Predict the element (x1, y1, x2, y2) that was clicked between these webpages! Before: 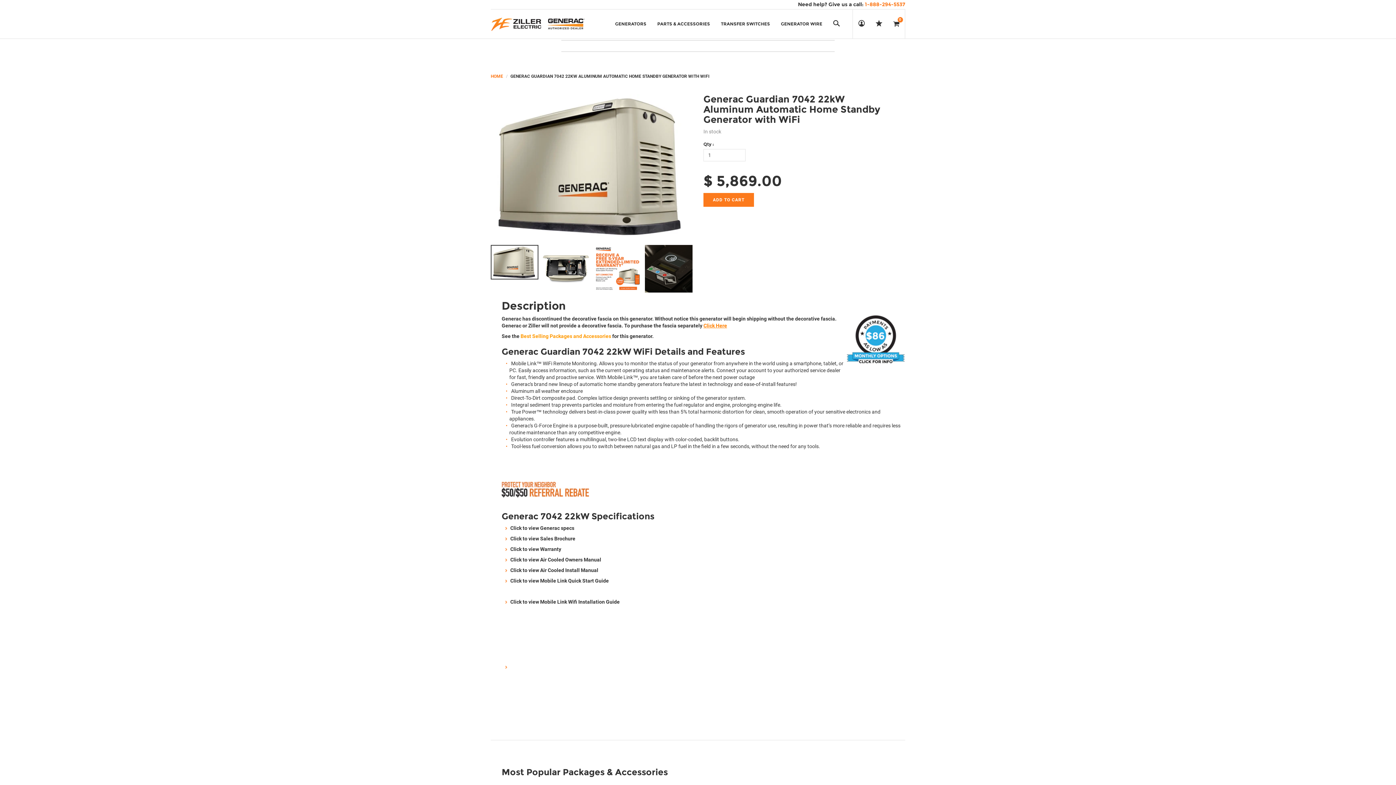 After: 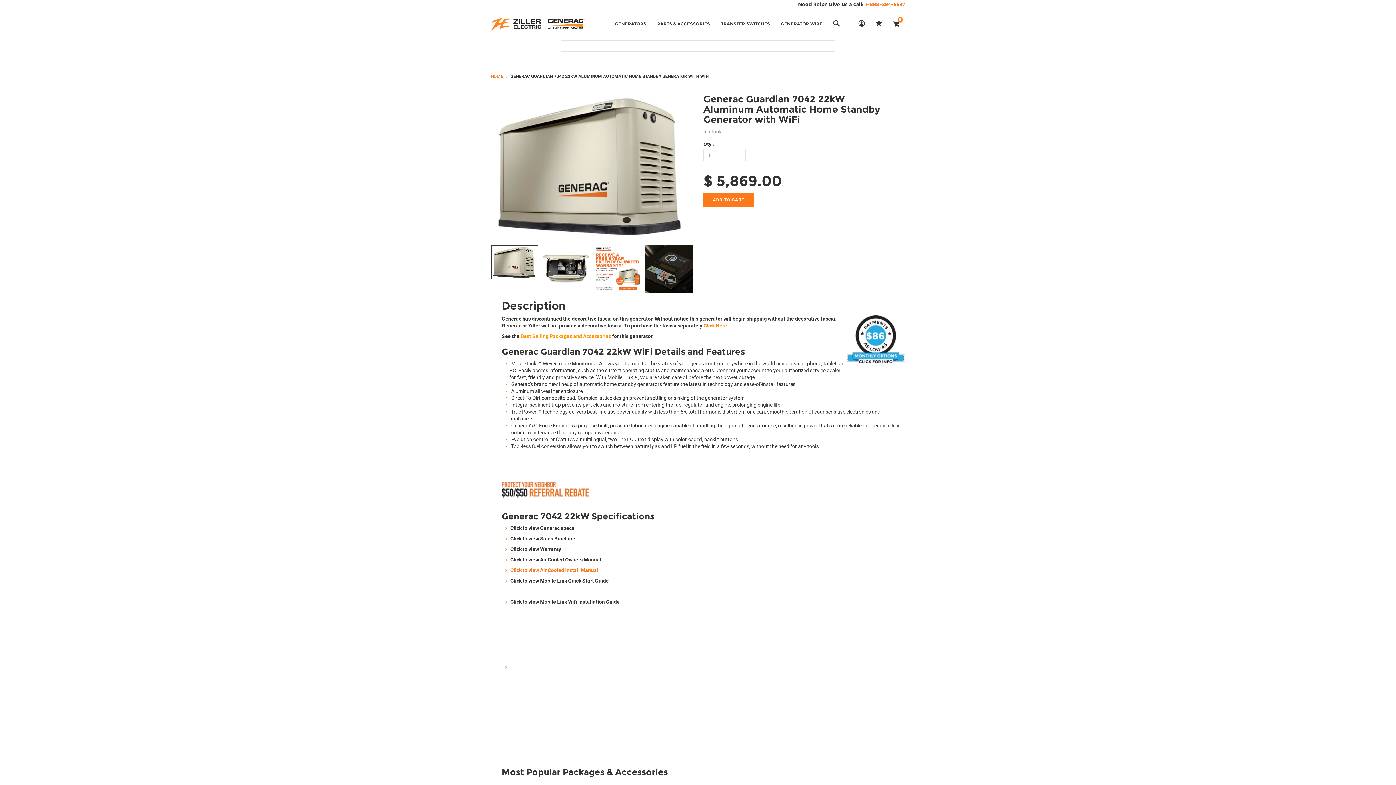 Action: bbox: (510, 567, 598, 573) label: Click to view Air Cooled Install Manual